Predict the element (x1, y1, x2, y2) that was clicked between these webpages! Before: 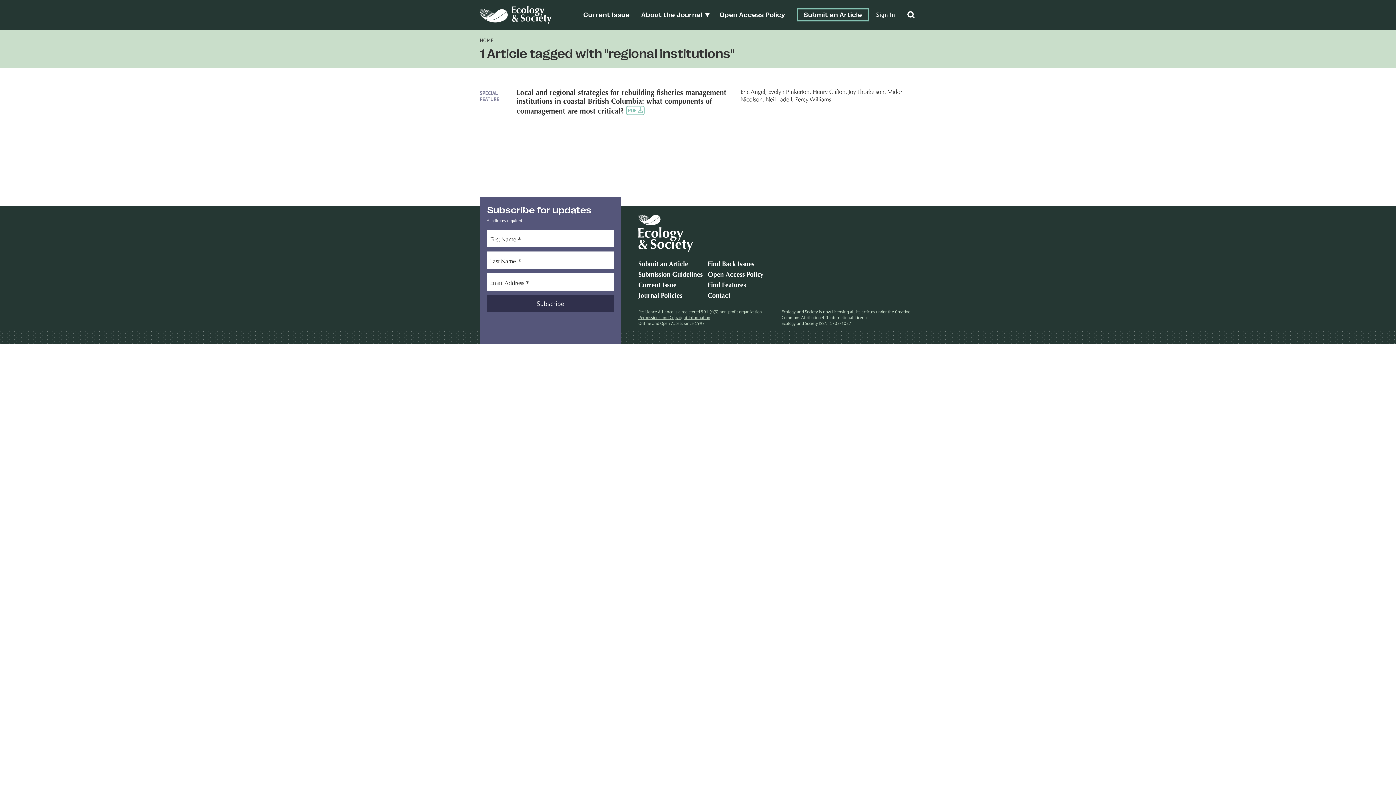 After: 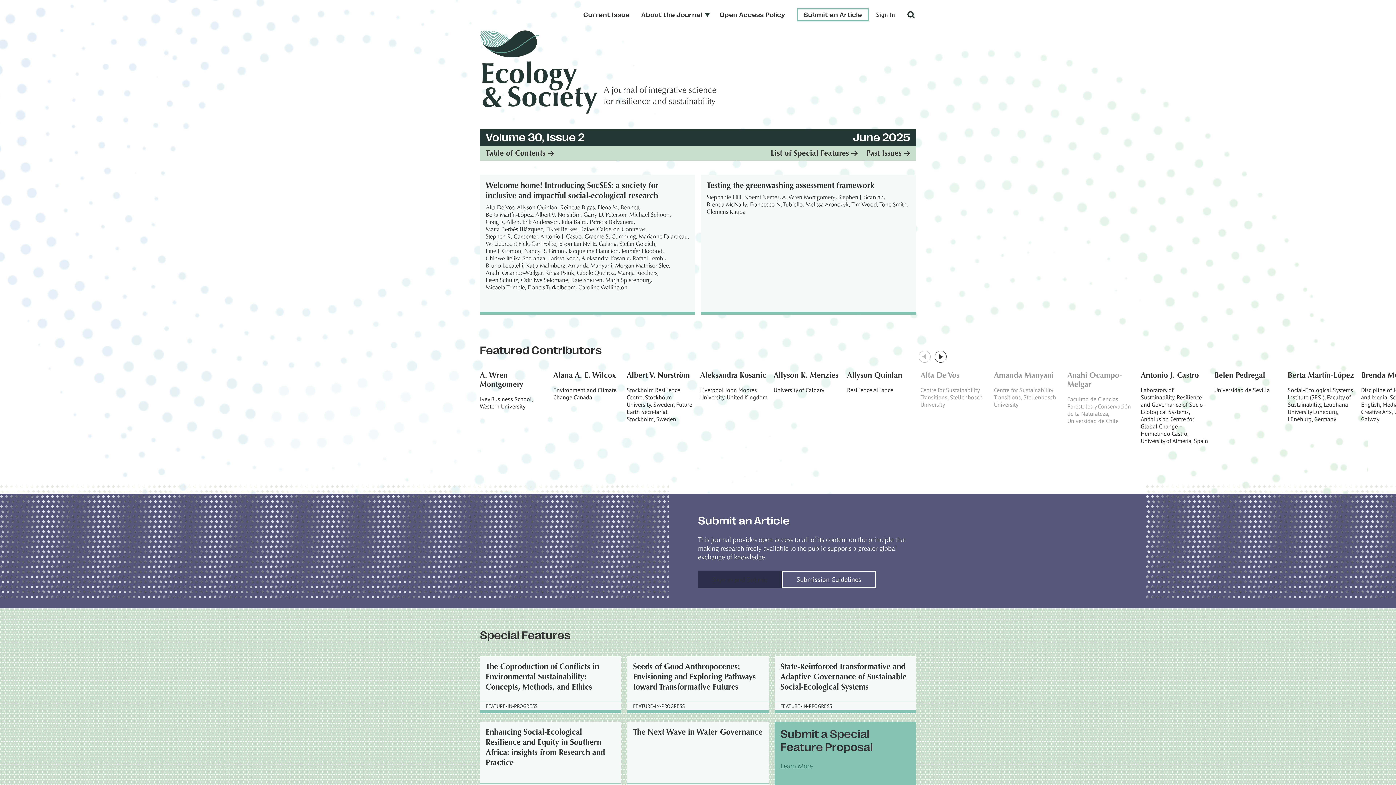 Action: bbox: (480, 5, 551, 23)